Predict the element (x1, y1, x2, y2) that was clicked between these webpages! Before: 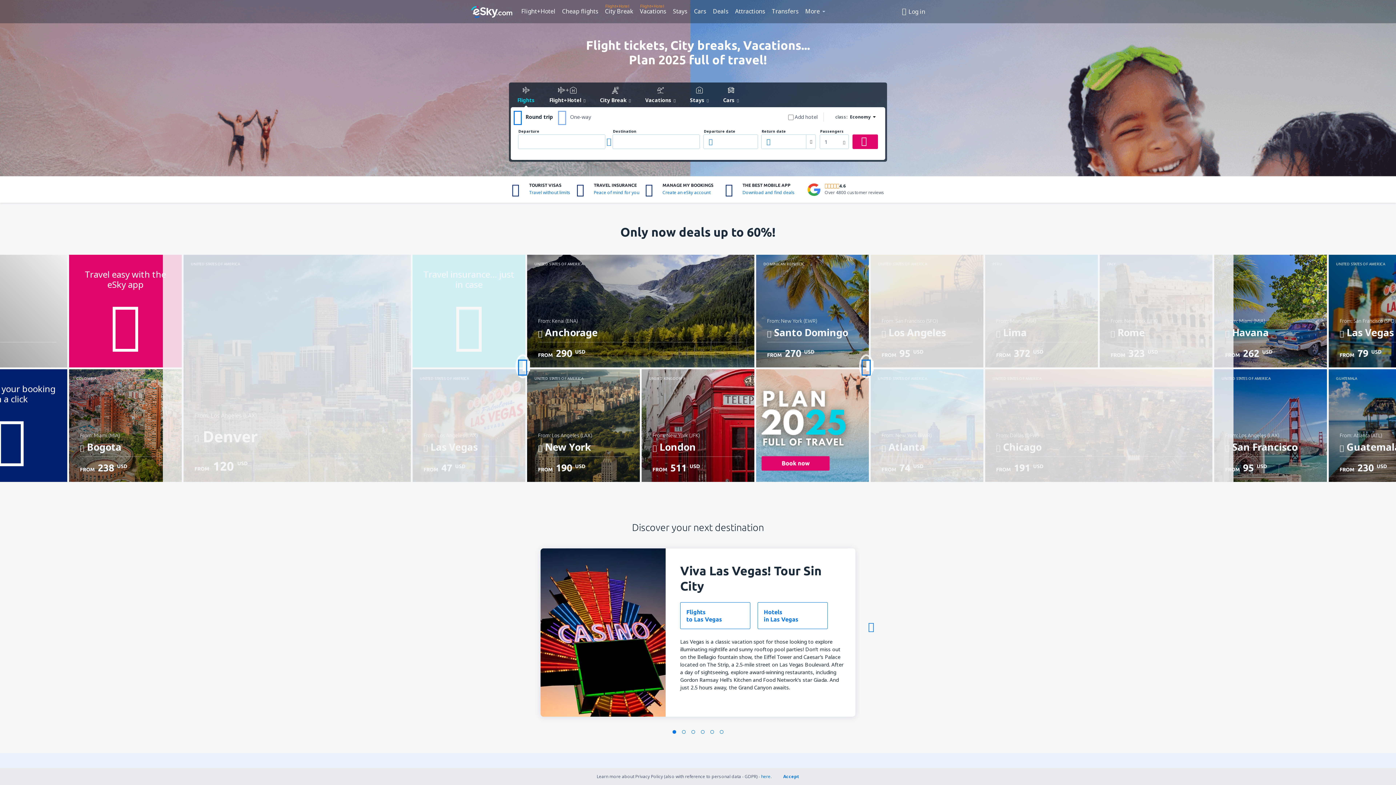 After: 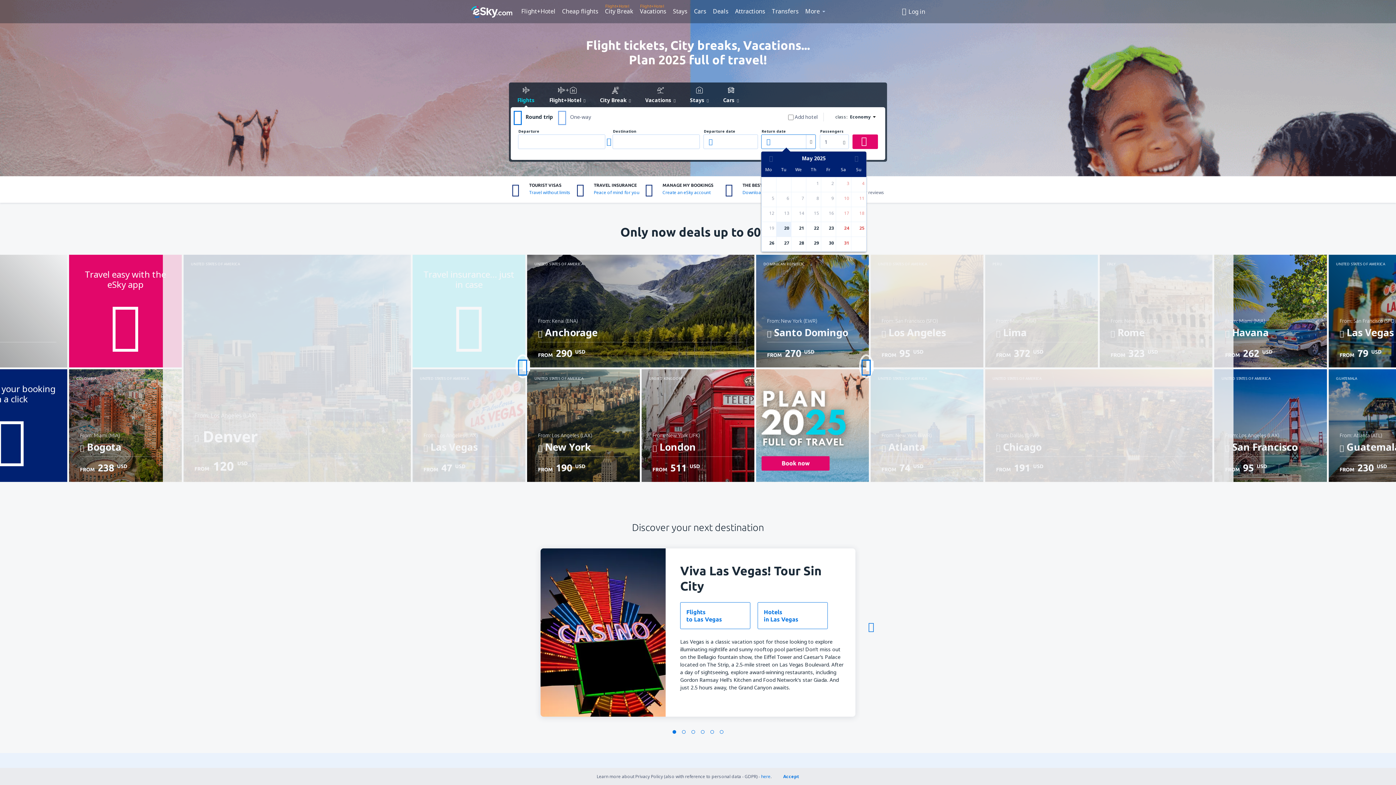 Action: bbox: (765, 134, 772, 149)